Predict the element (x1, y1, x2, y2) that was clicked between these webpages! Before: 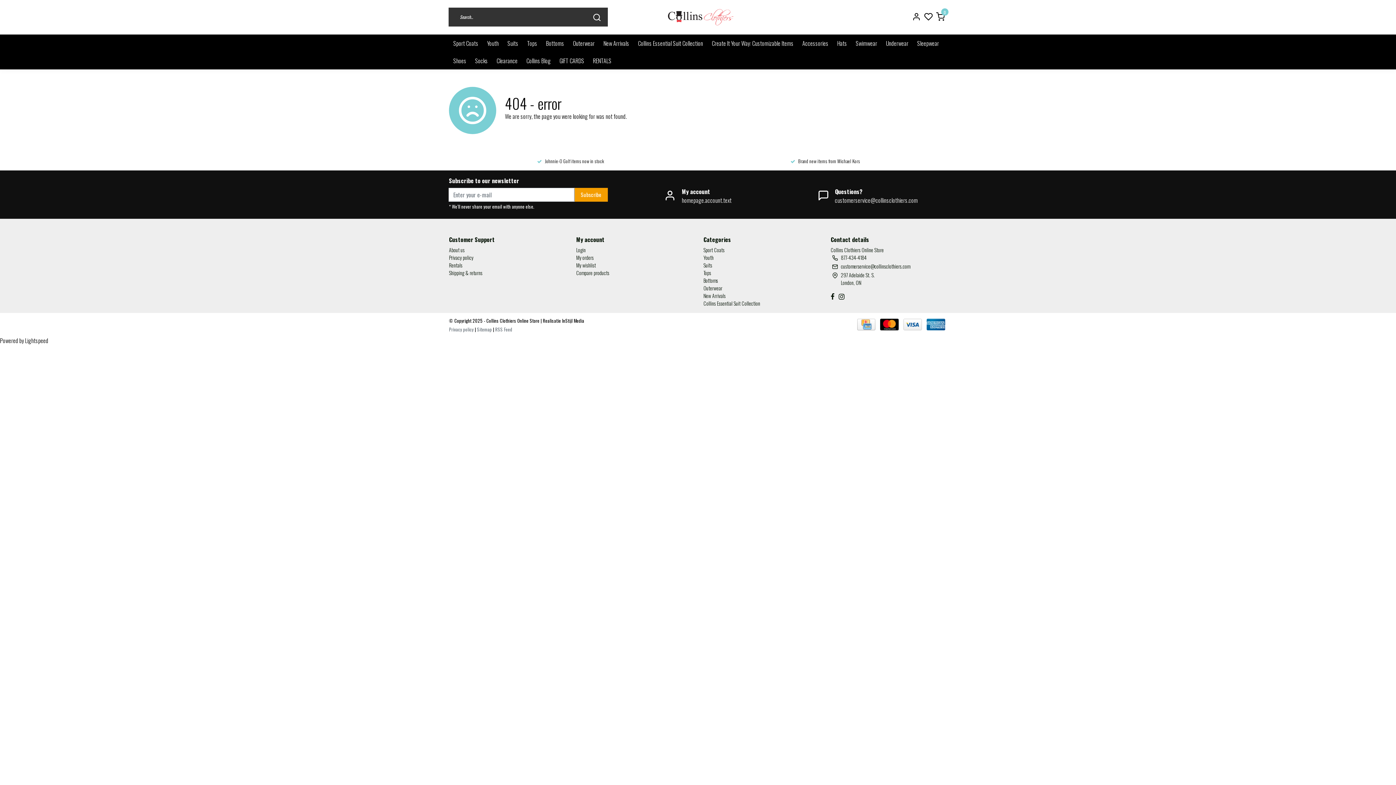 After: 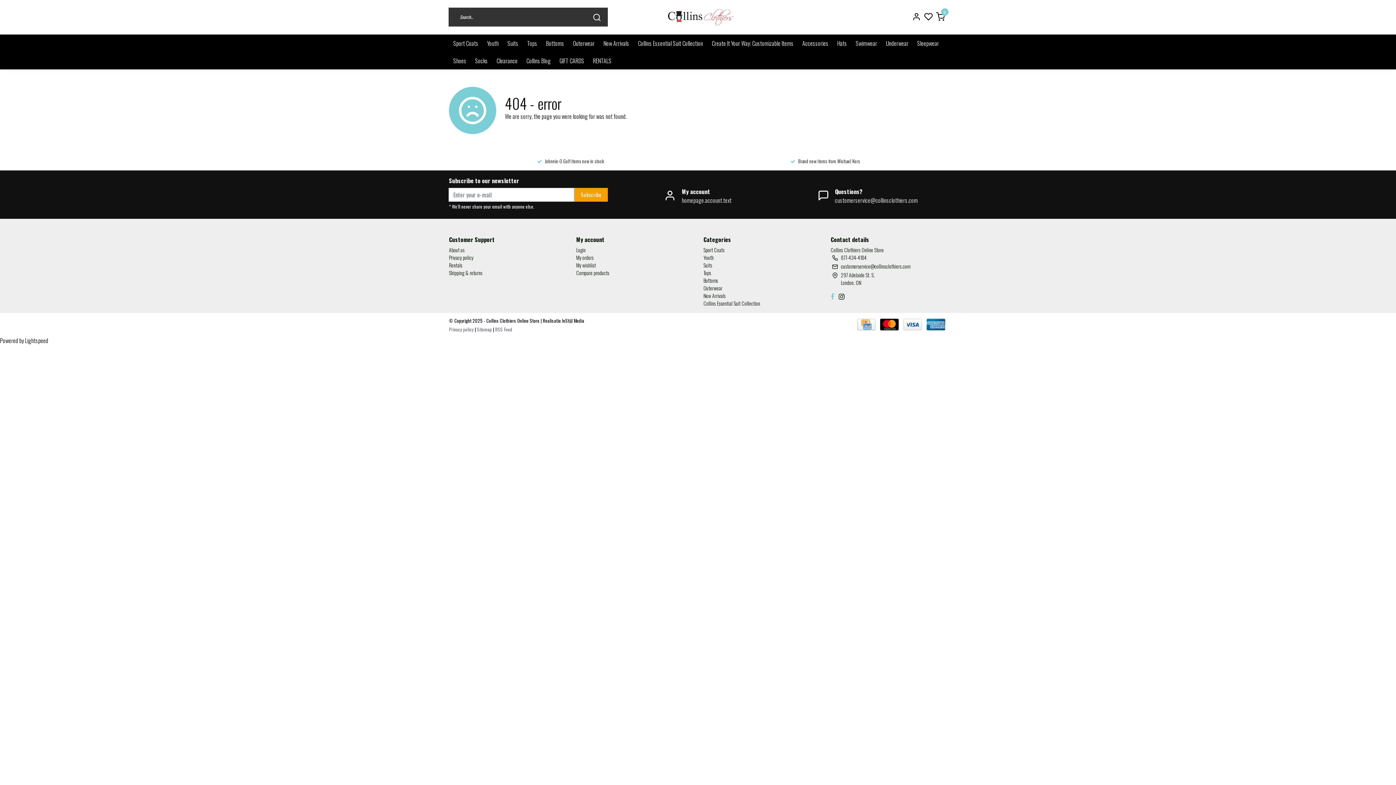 Action: bbox: (830, 292, 837, 299)